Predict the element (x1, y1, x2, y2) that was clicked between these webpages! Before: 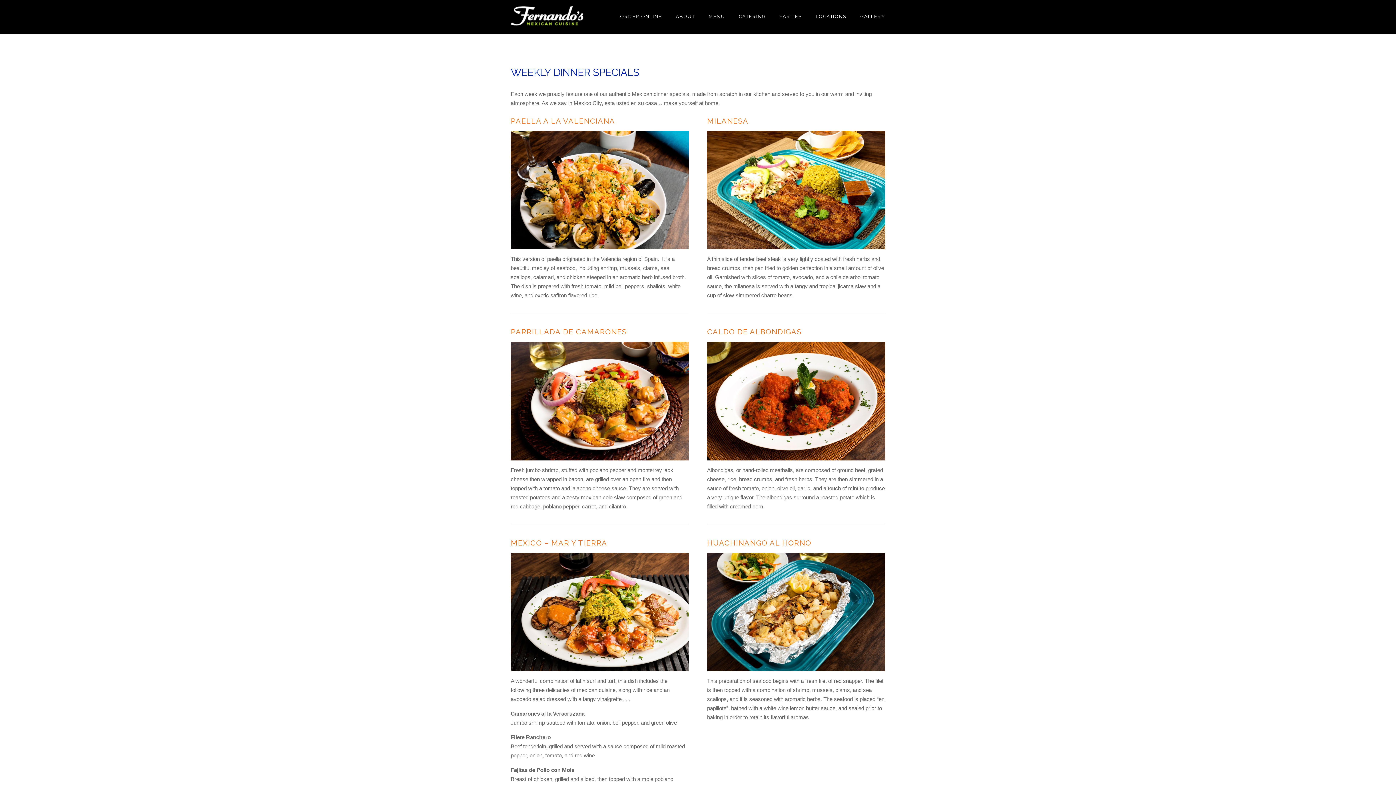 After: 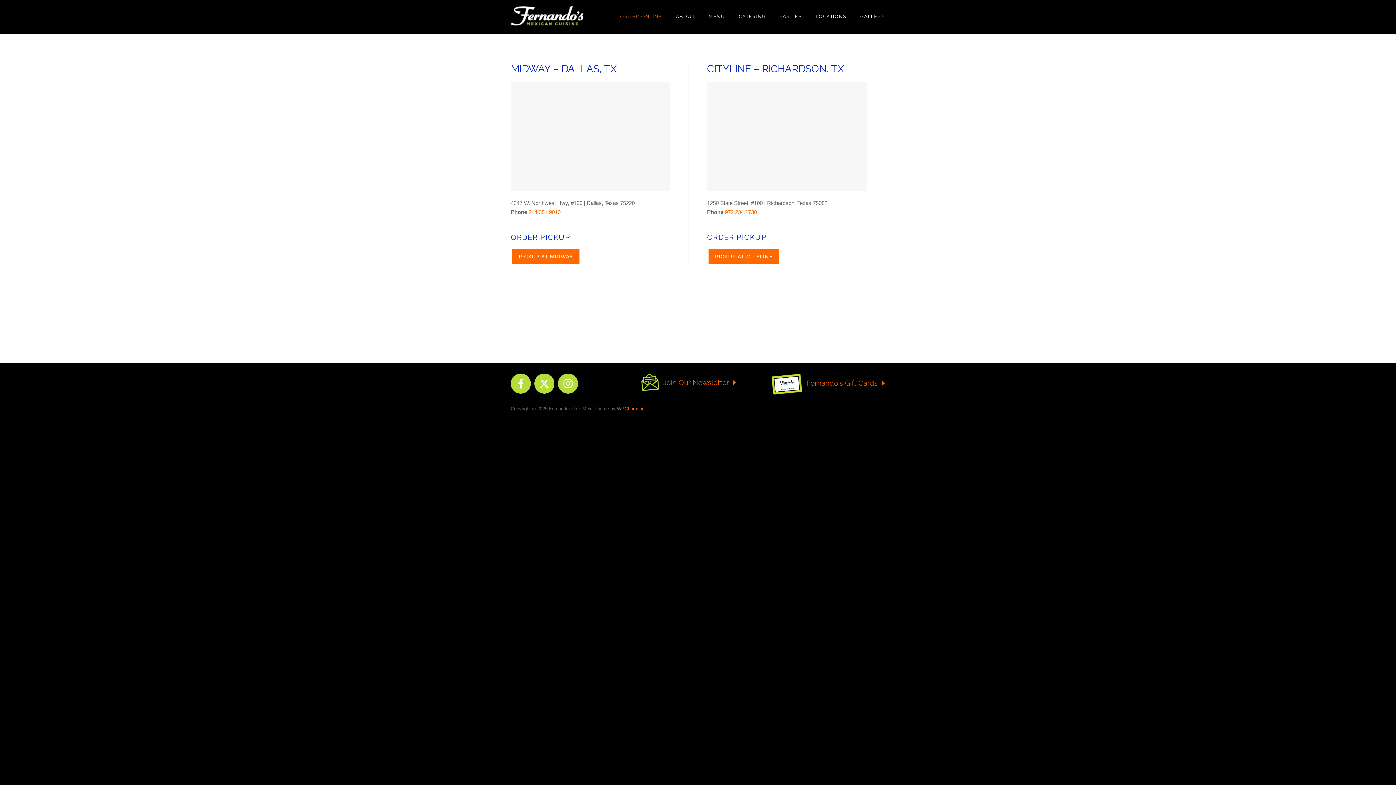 Action: label: ORDER ONLINE bbox: (614, 8, 668, 33)